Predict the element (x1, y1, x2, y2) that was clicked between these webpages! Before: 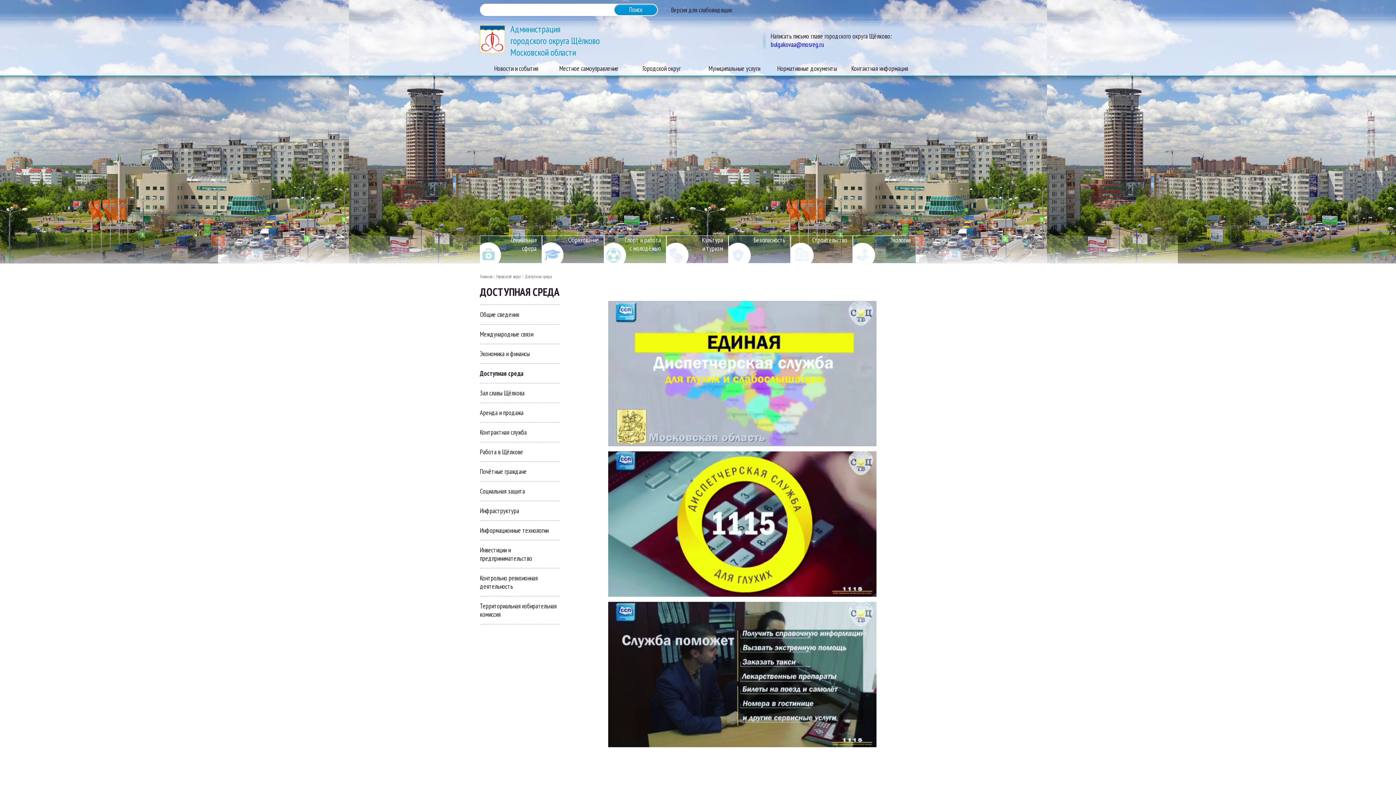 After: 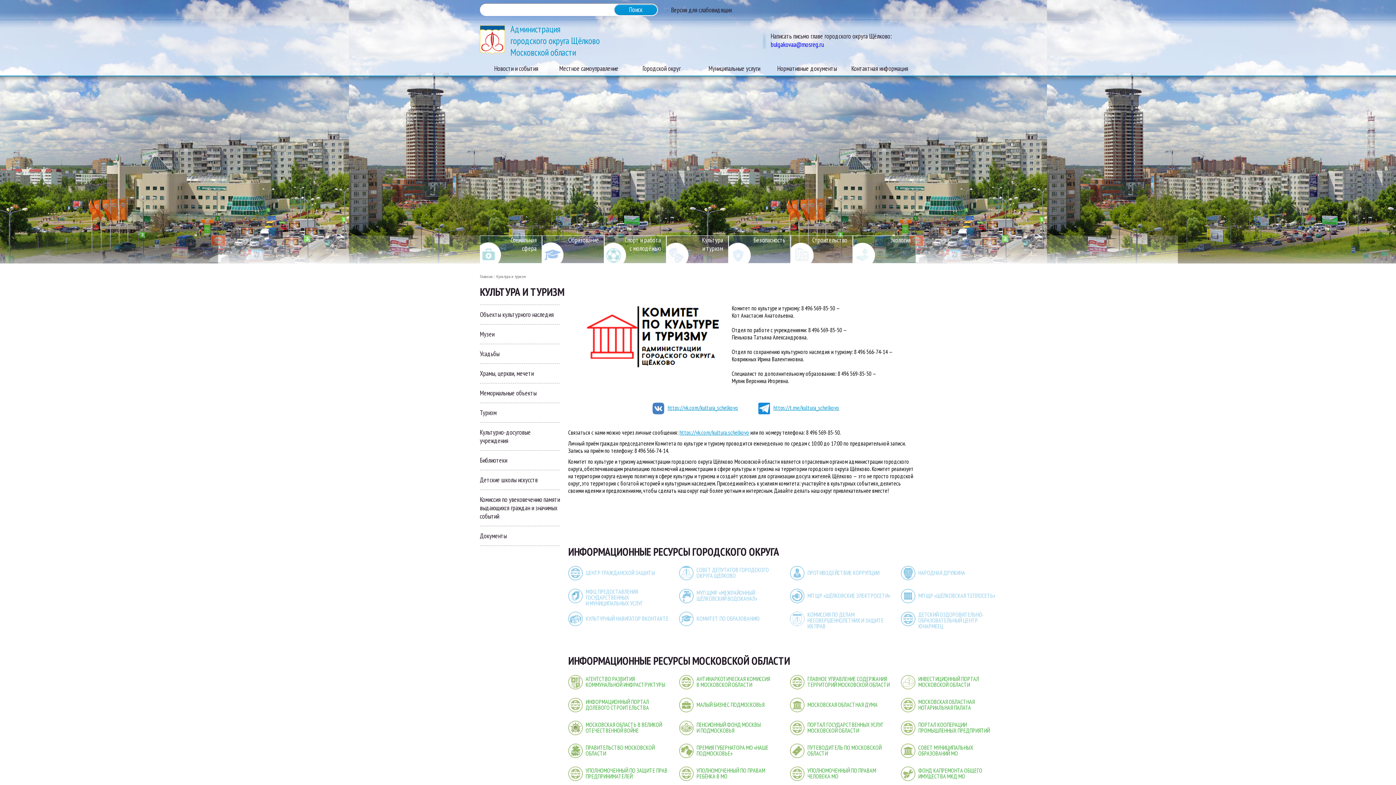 Action: label: Культура и туризм bbox: (666, 236, 728, 272)